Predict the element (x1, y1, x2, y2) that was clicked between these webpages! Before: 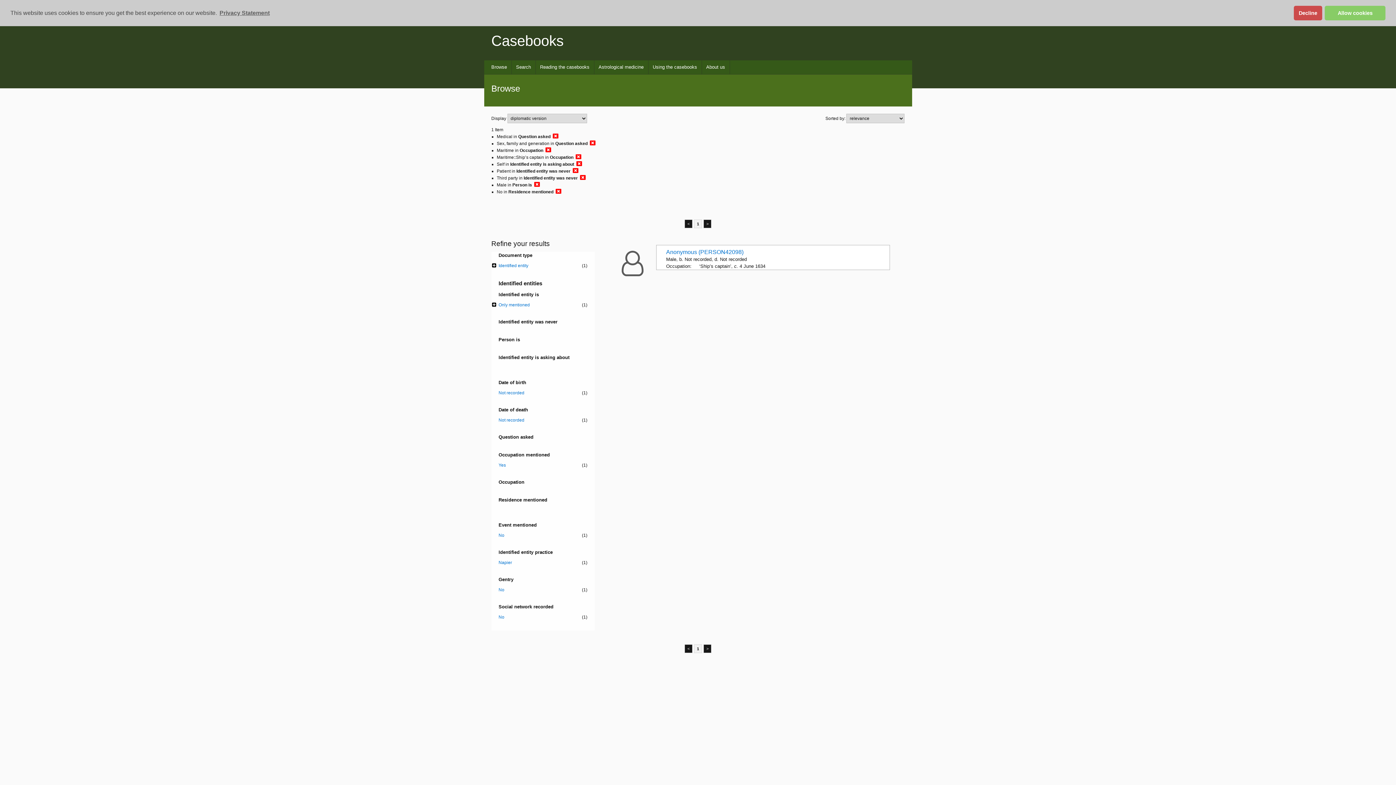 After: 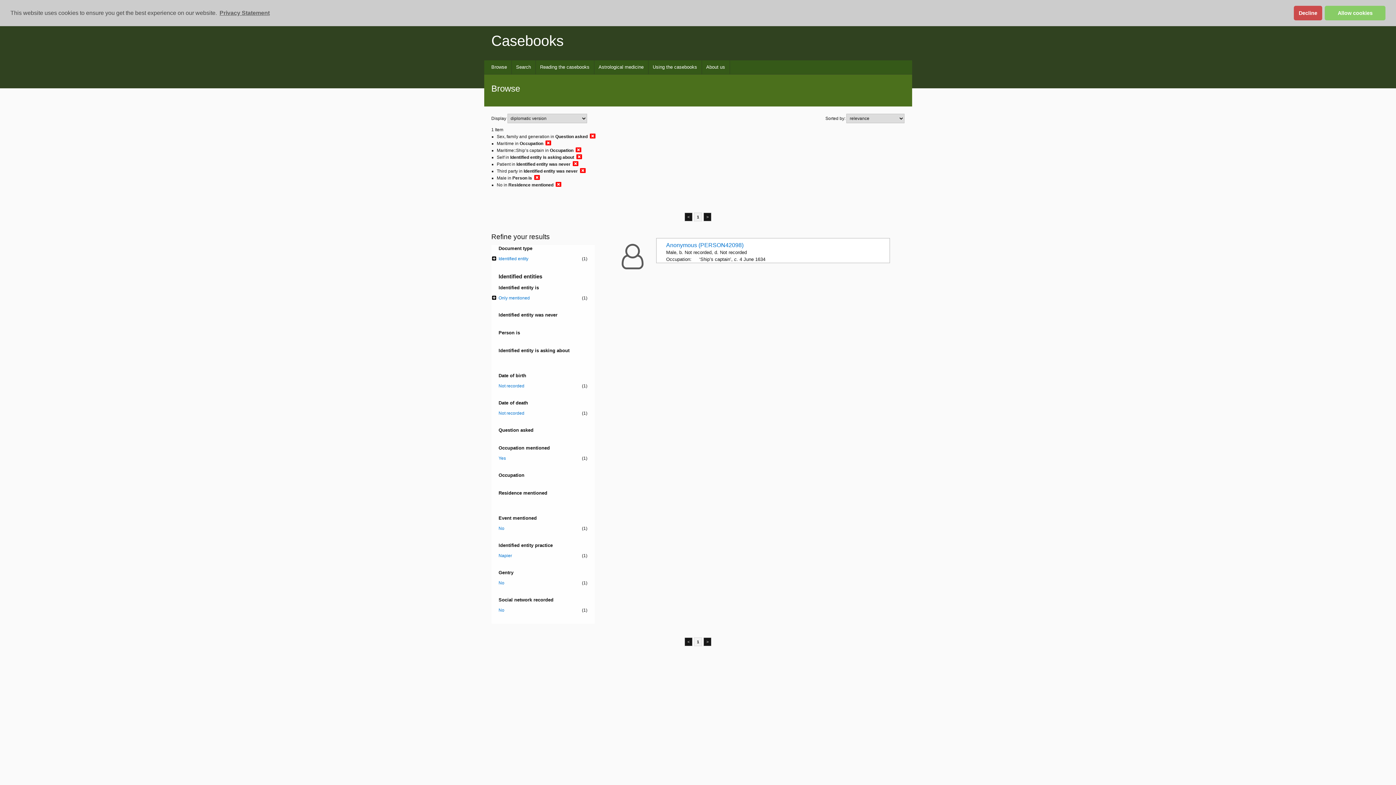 Action: bbox: (552, 133, 558, 139)